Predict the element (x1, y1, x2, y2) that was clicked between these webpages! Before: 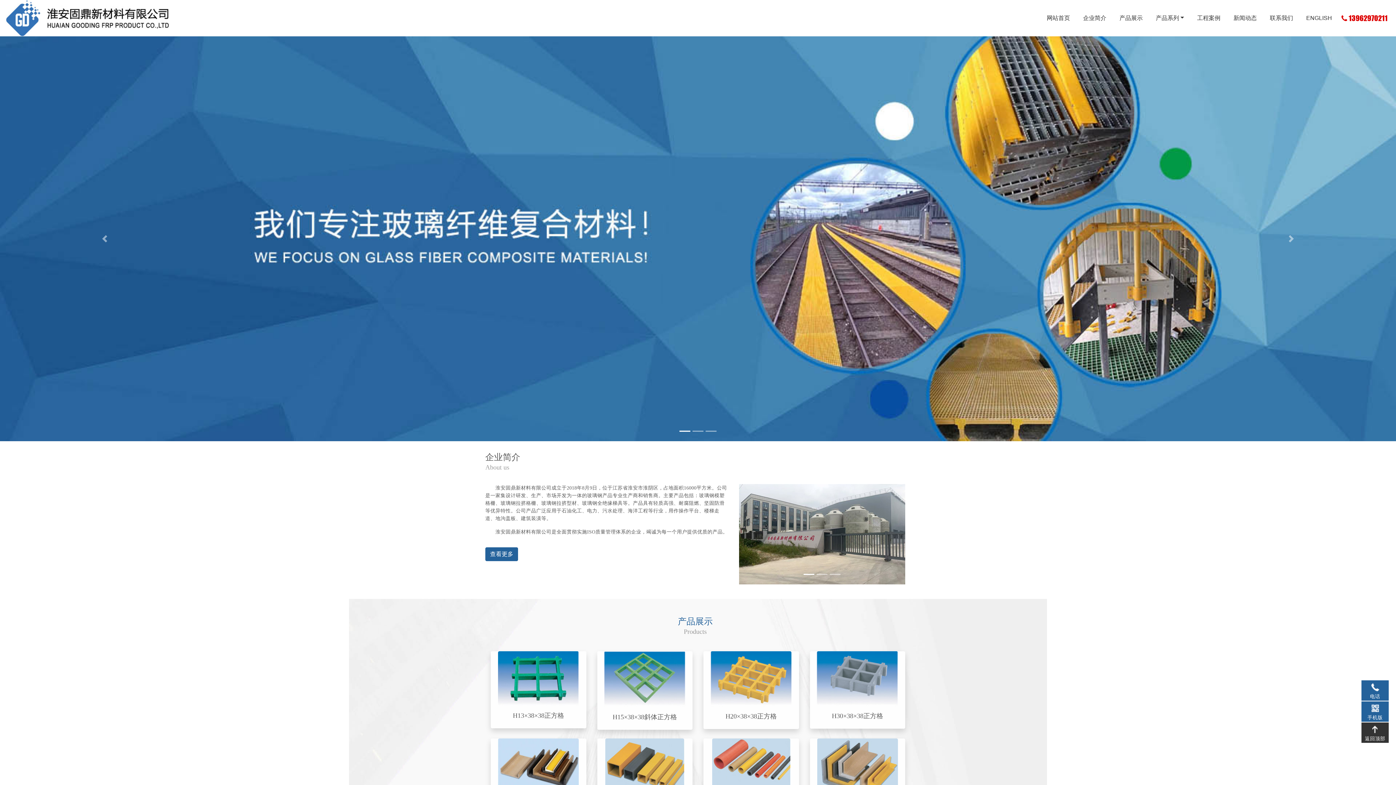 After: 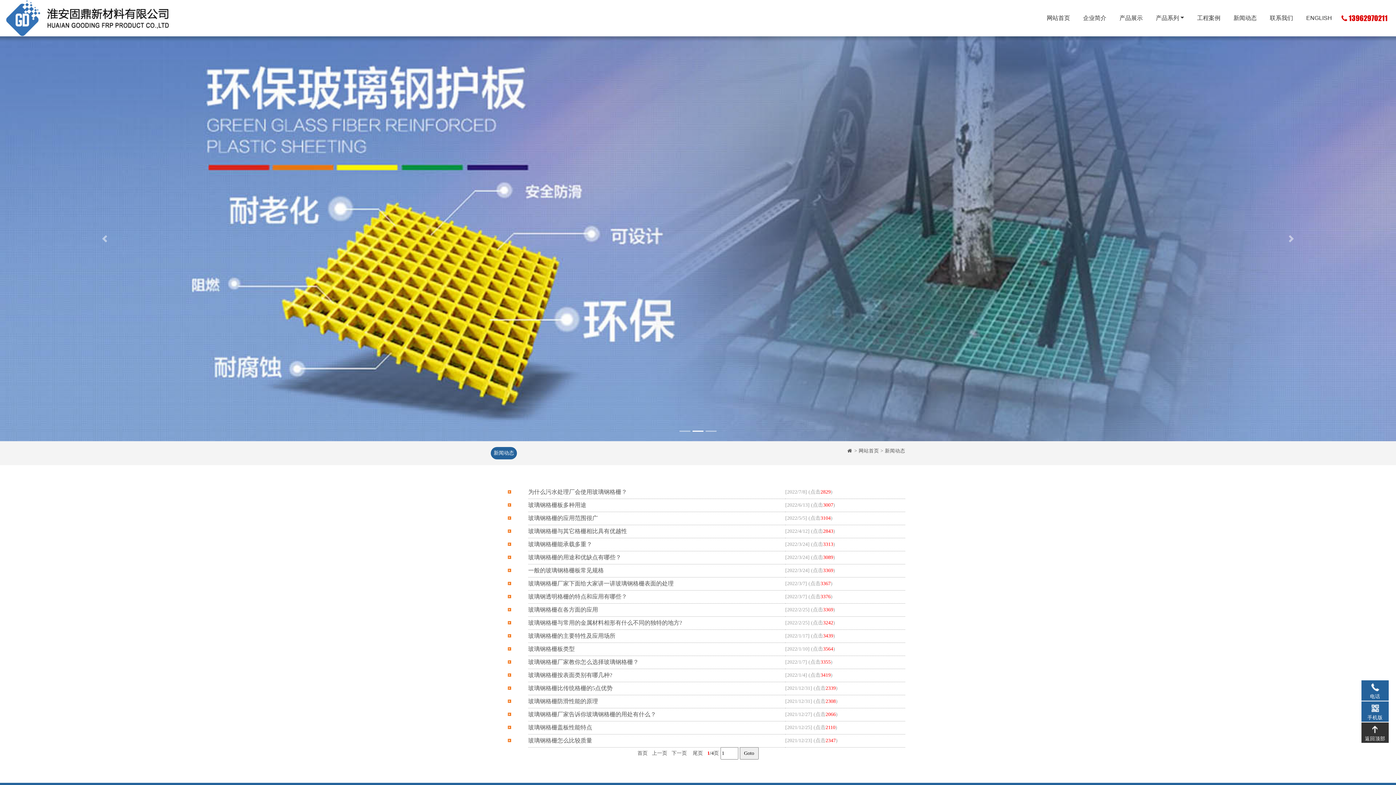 Action: bbox: (1230, 0, 1260, 36) label: 新闻动态